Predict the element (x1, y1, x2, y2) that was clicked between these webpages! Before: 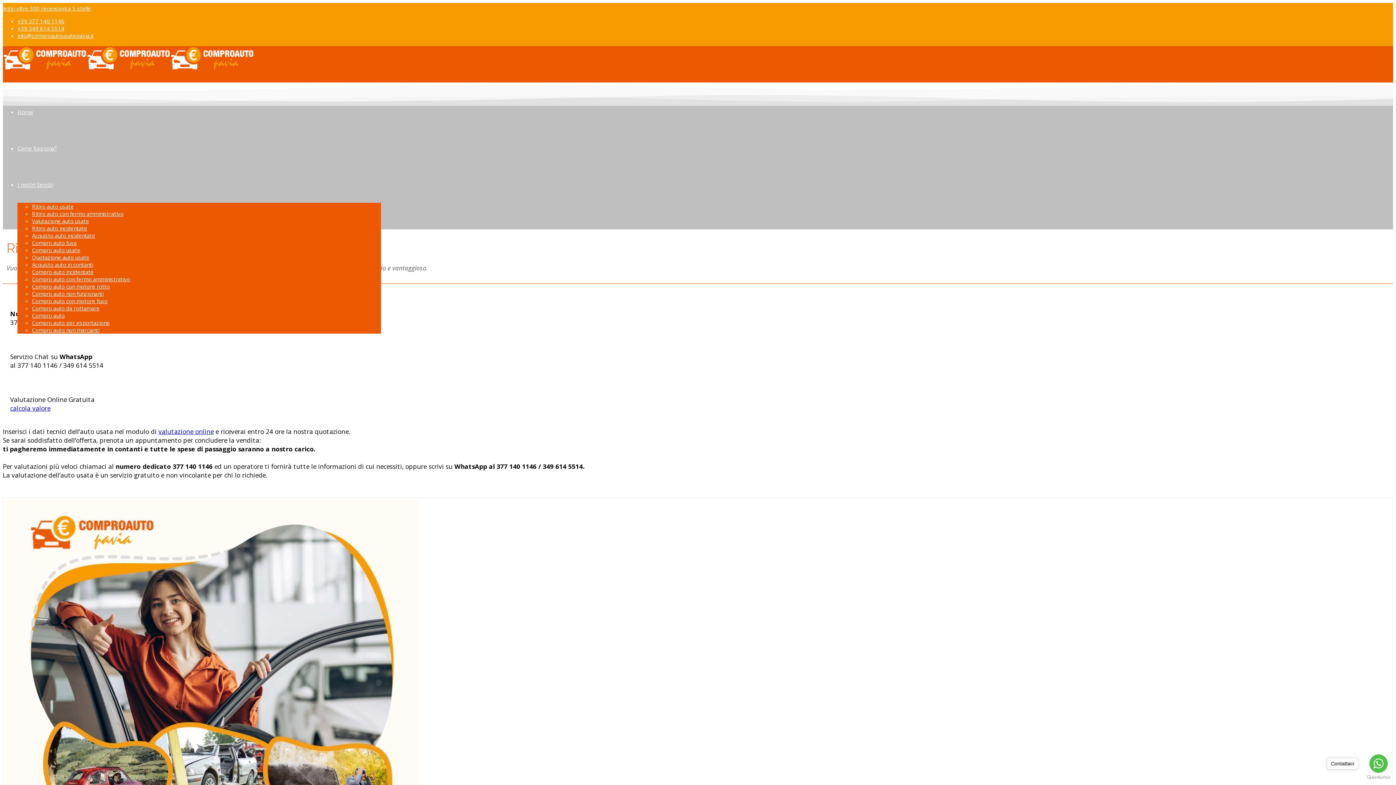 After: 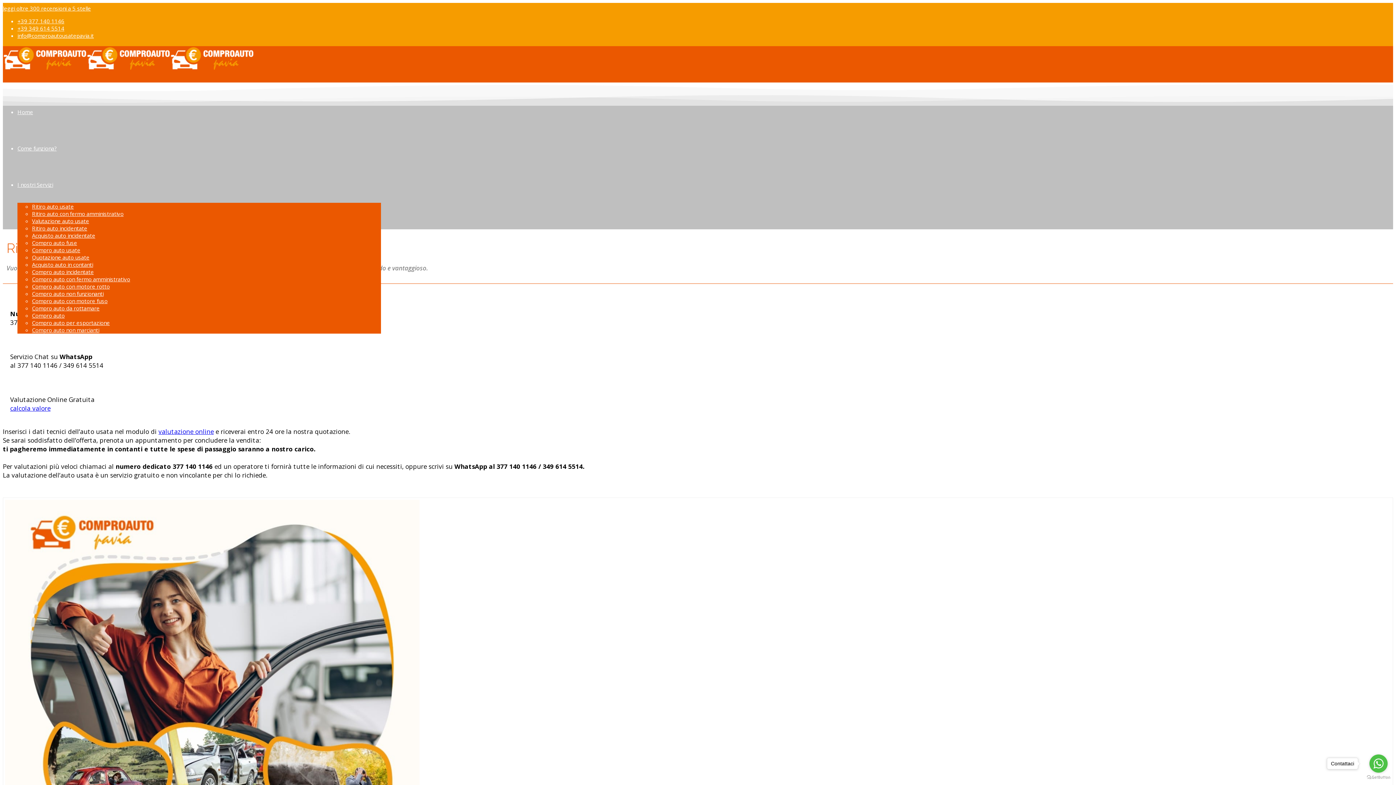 Action: label: I nostri Servizi bbox: (17, 181, 53, 188)